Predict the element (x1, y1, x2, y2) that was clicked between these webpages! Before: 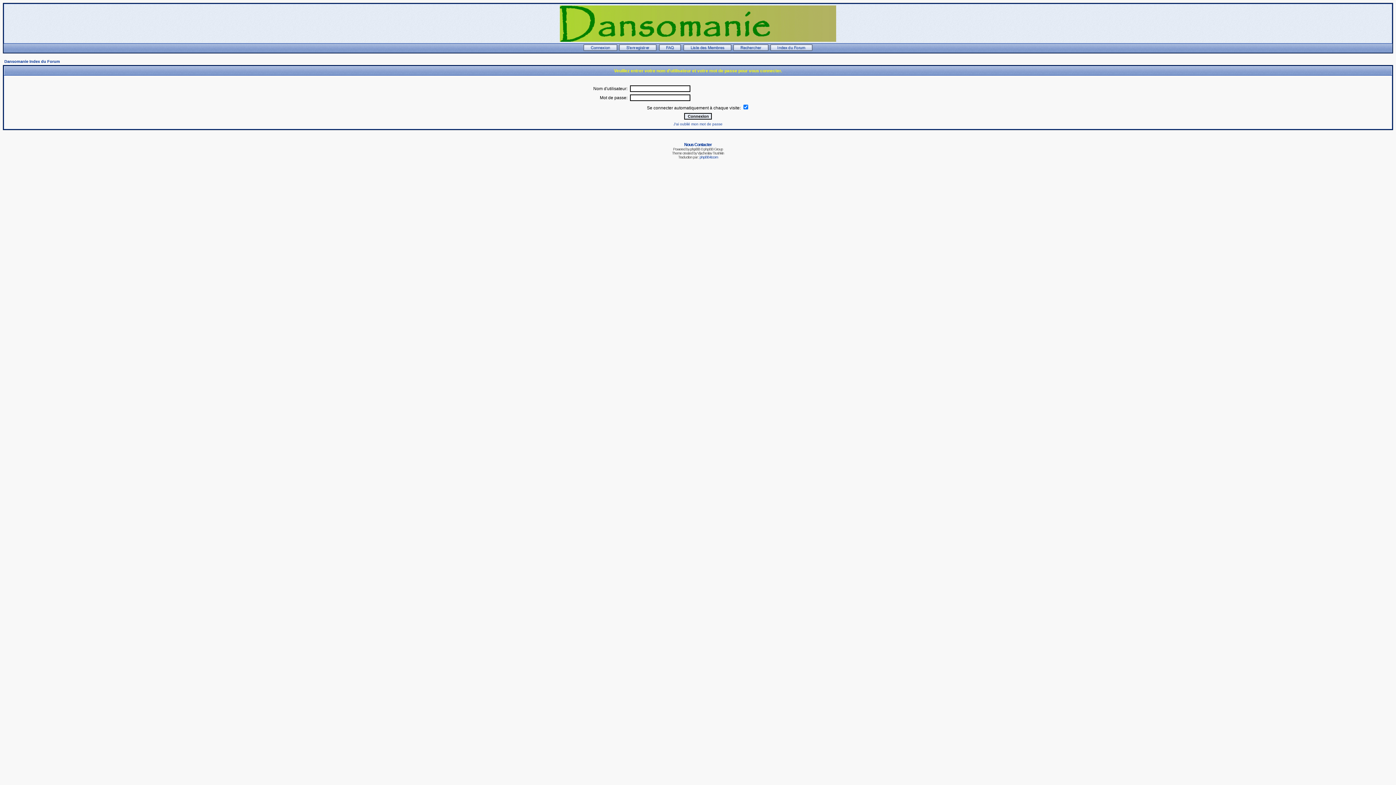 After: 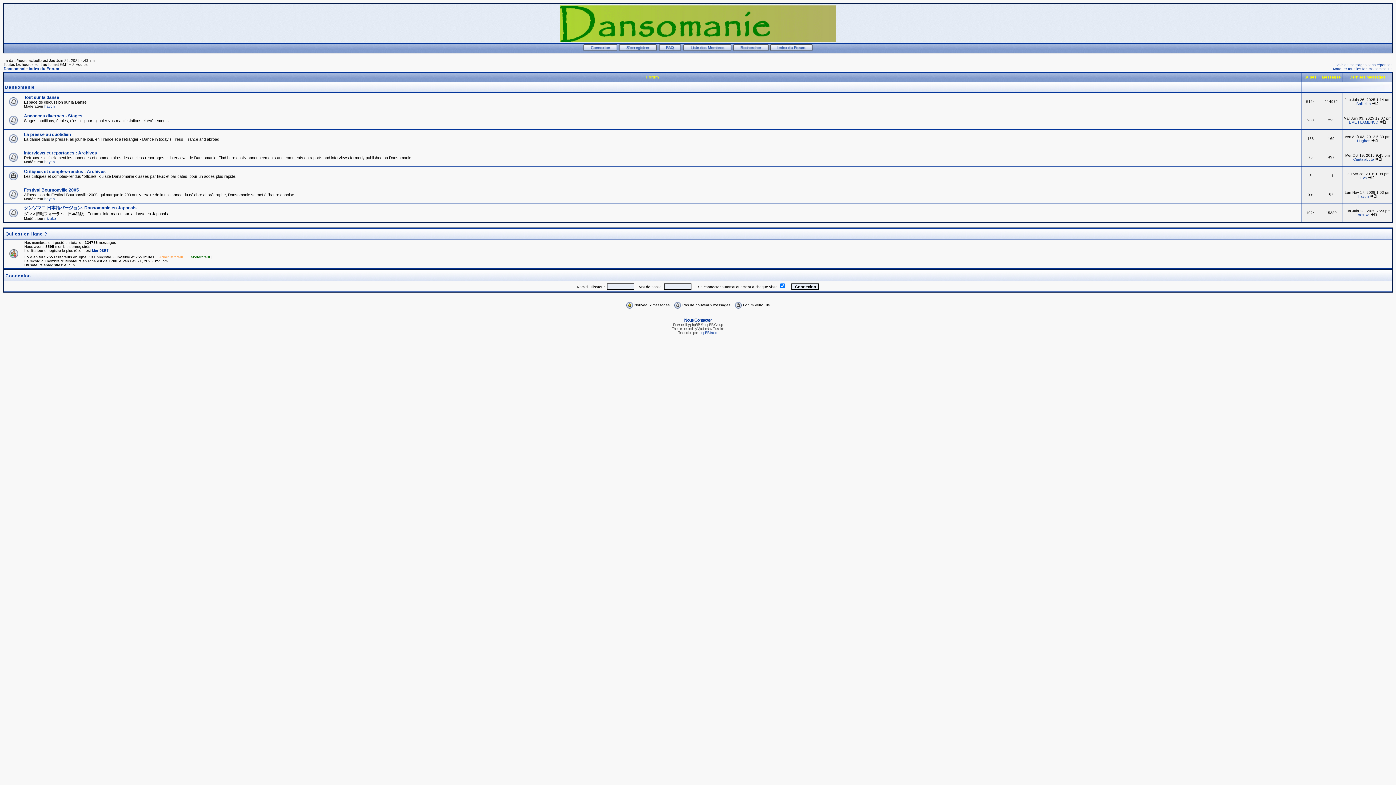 Action: bbox: (770, 47, 813, 51)